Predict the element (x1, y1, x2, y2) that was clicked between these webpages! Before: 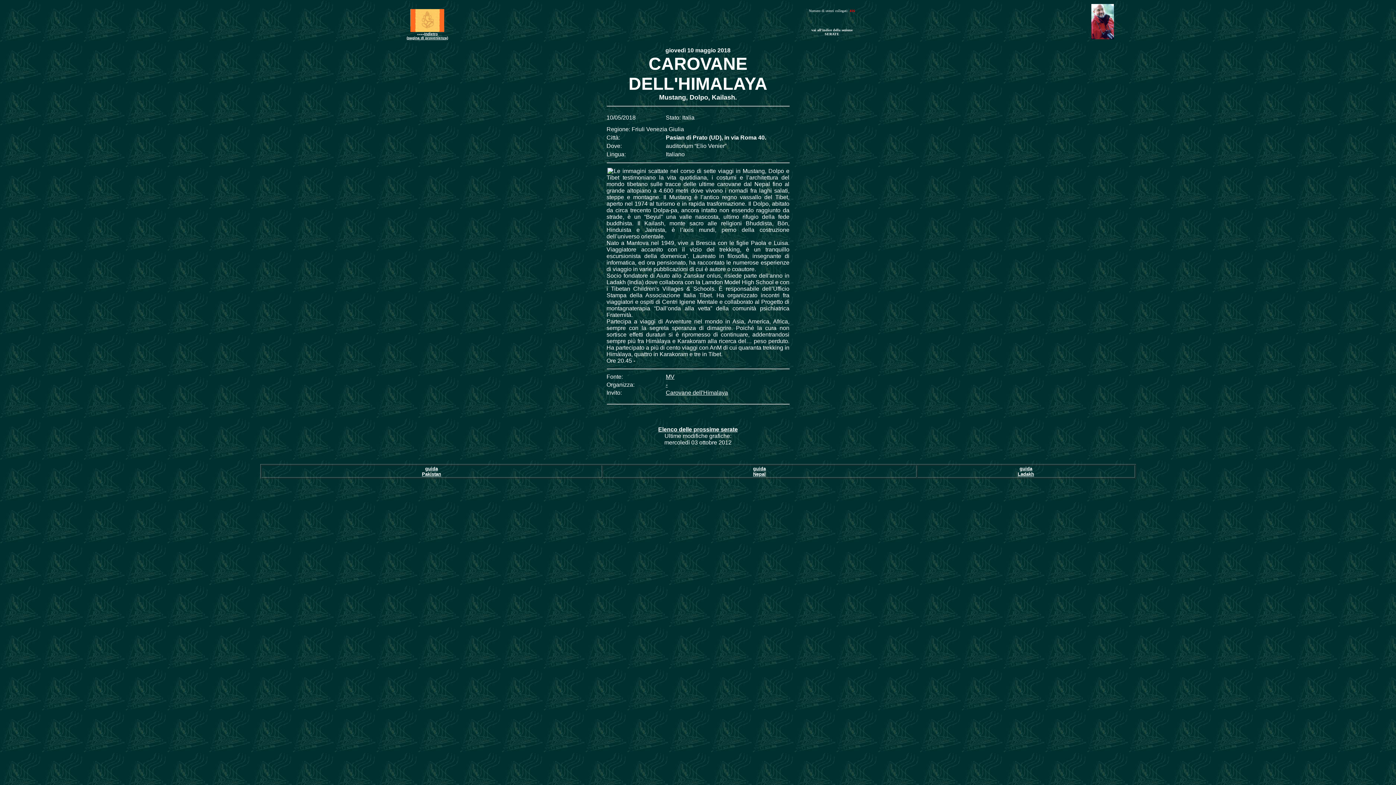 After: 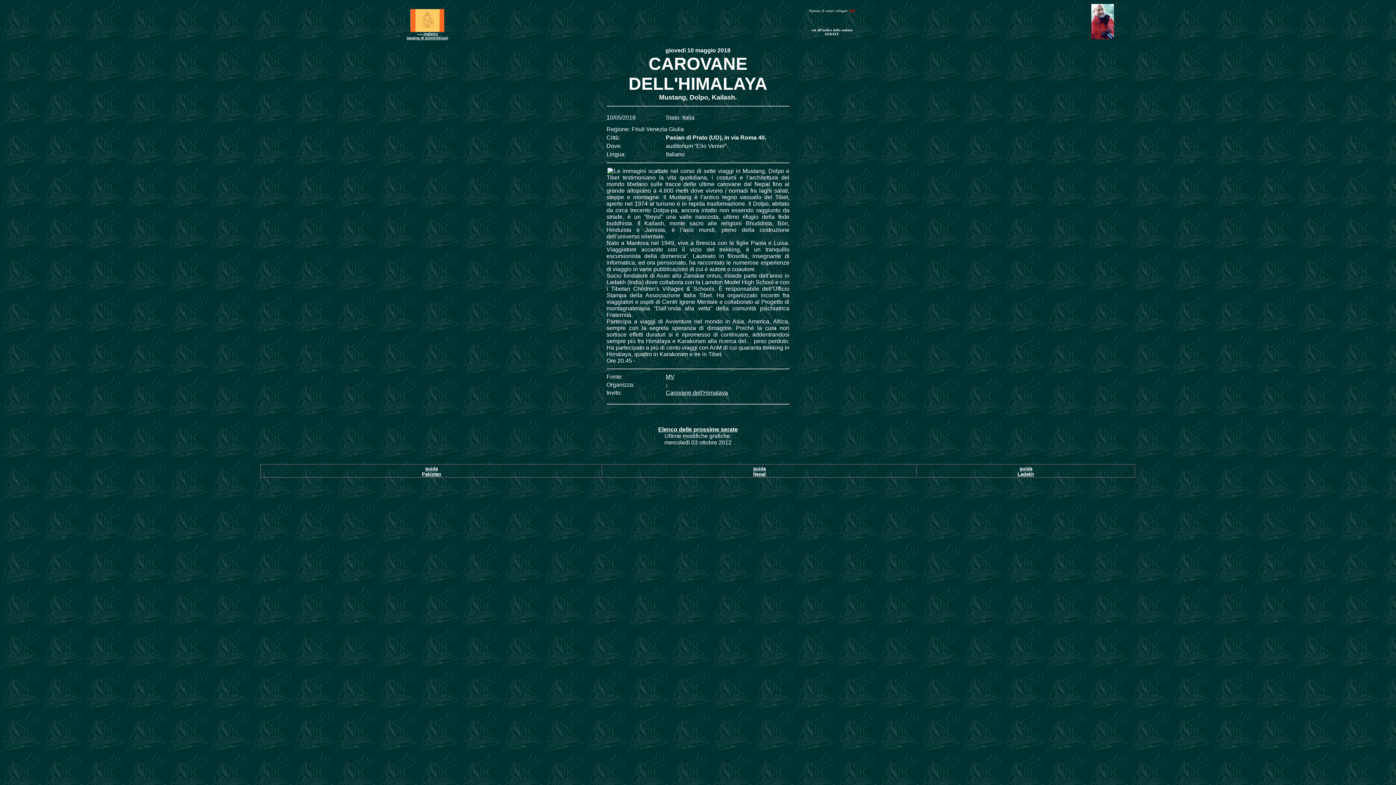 Action: label: guida
Nepal bbox: (753, 465, 766, 477)